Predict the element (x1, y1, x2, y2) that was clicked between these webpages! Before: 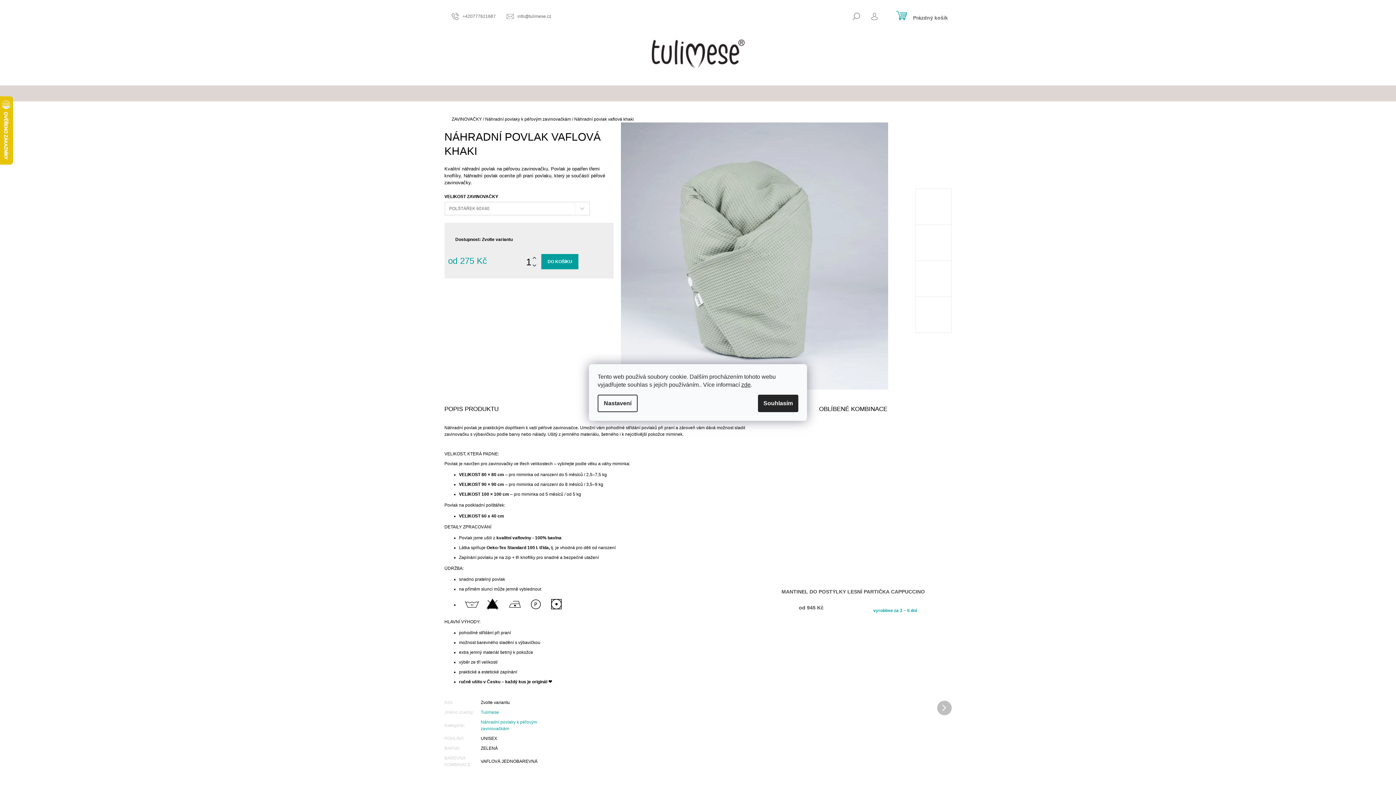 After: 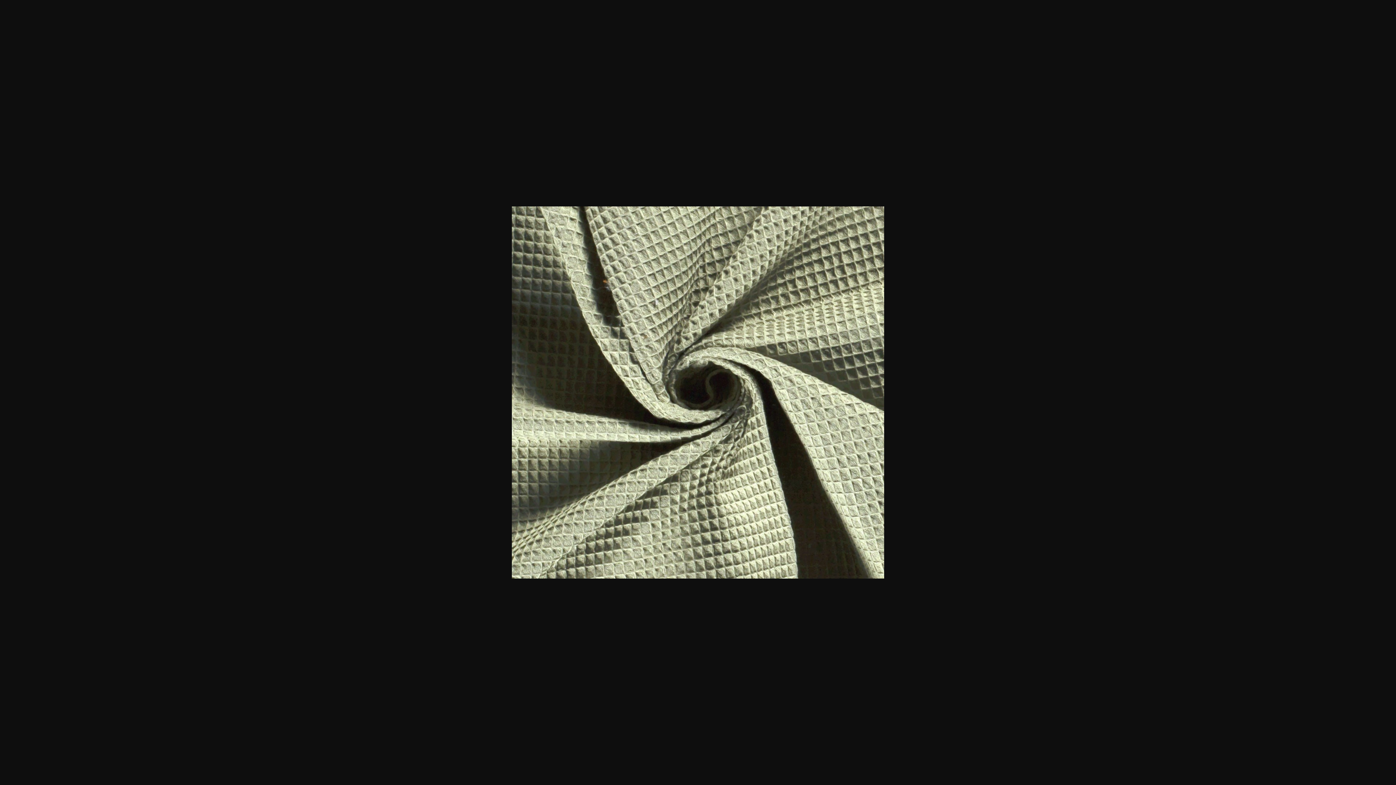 Action: bbox: (915, 296, 951, 333)